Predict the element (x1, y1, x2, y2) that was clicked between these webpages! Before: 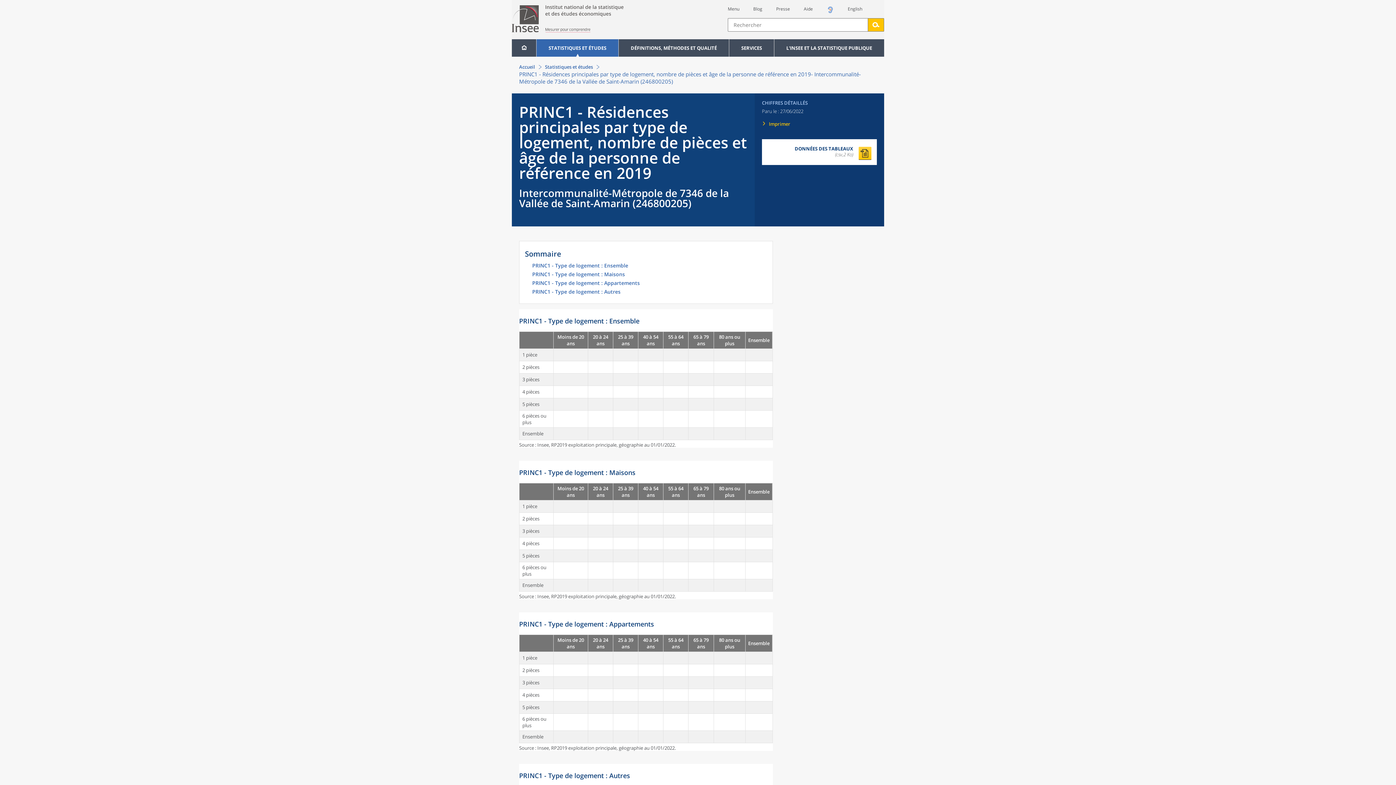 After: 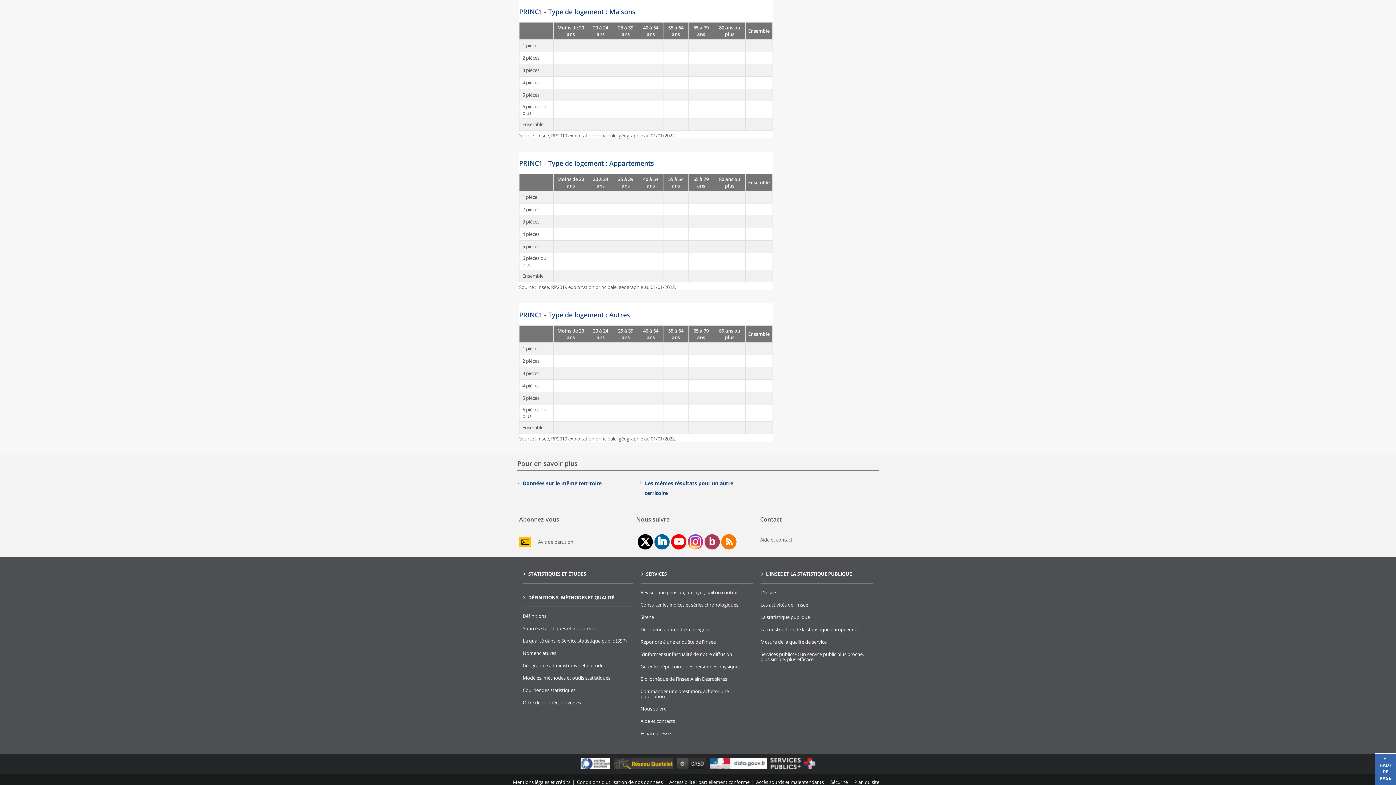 Action: bbox: (532, 272, 767, 280) label: PRINC1 - Type de logement : Maisons